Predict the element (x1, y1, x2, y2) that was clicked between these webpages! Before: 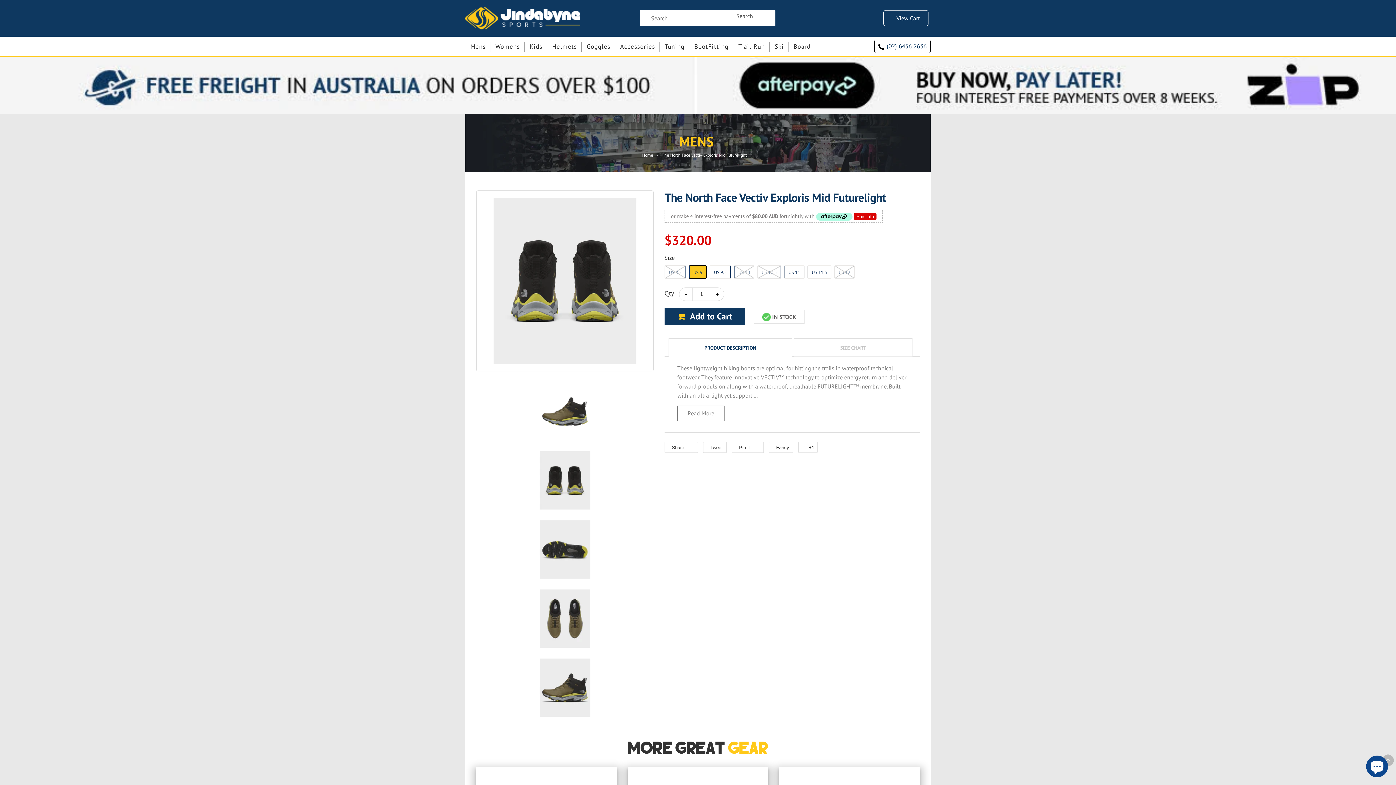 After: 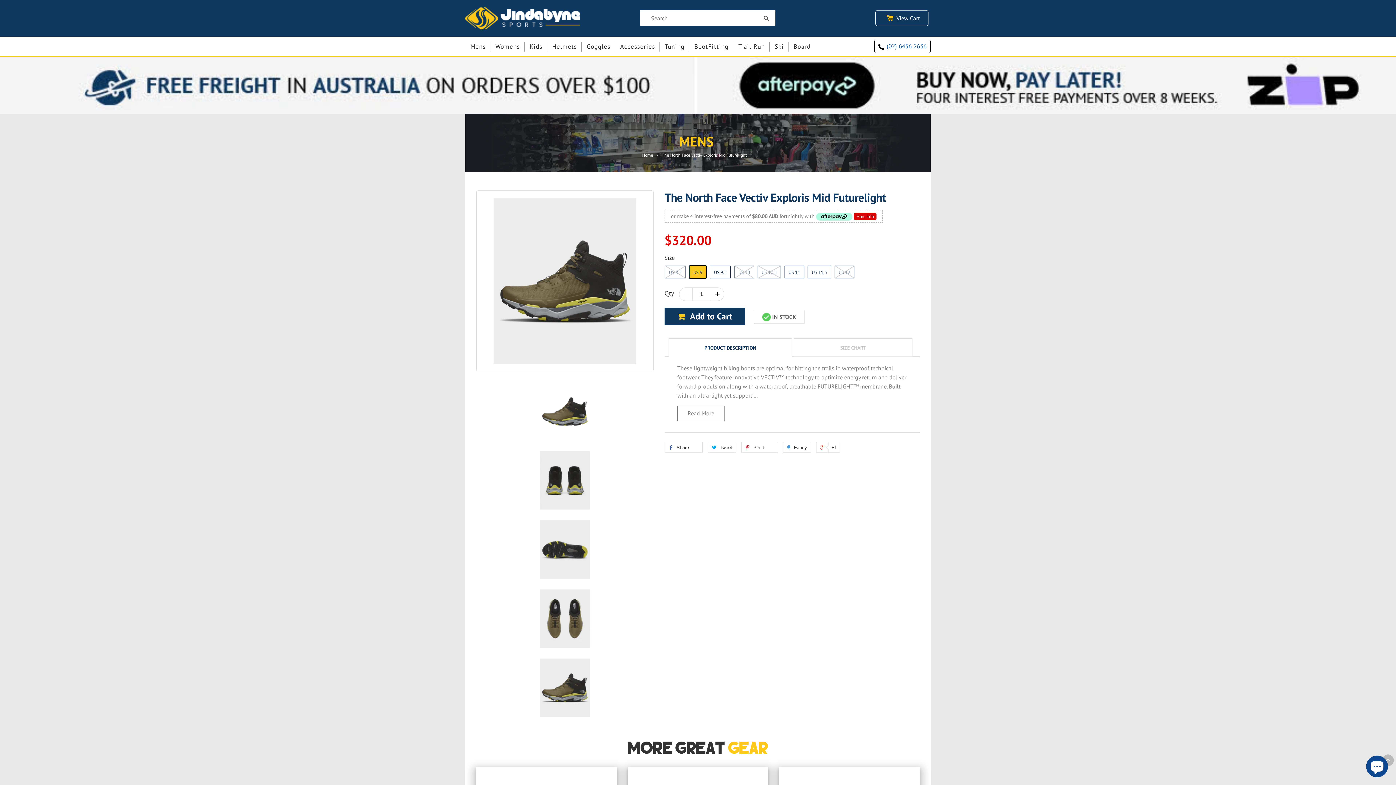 Action: label: (02) 6456 2636 bbox: (884, 44, 926, 51)